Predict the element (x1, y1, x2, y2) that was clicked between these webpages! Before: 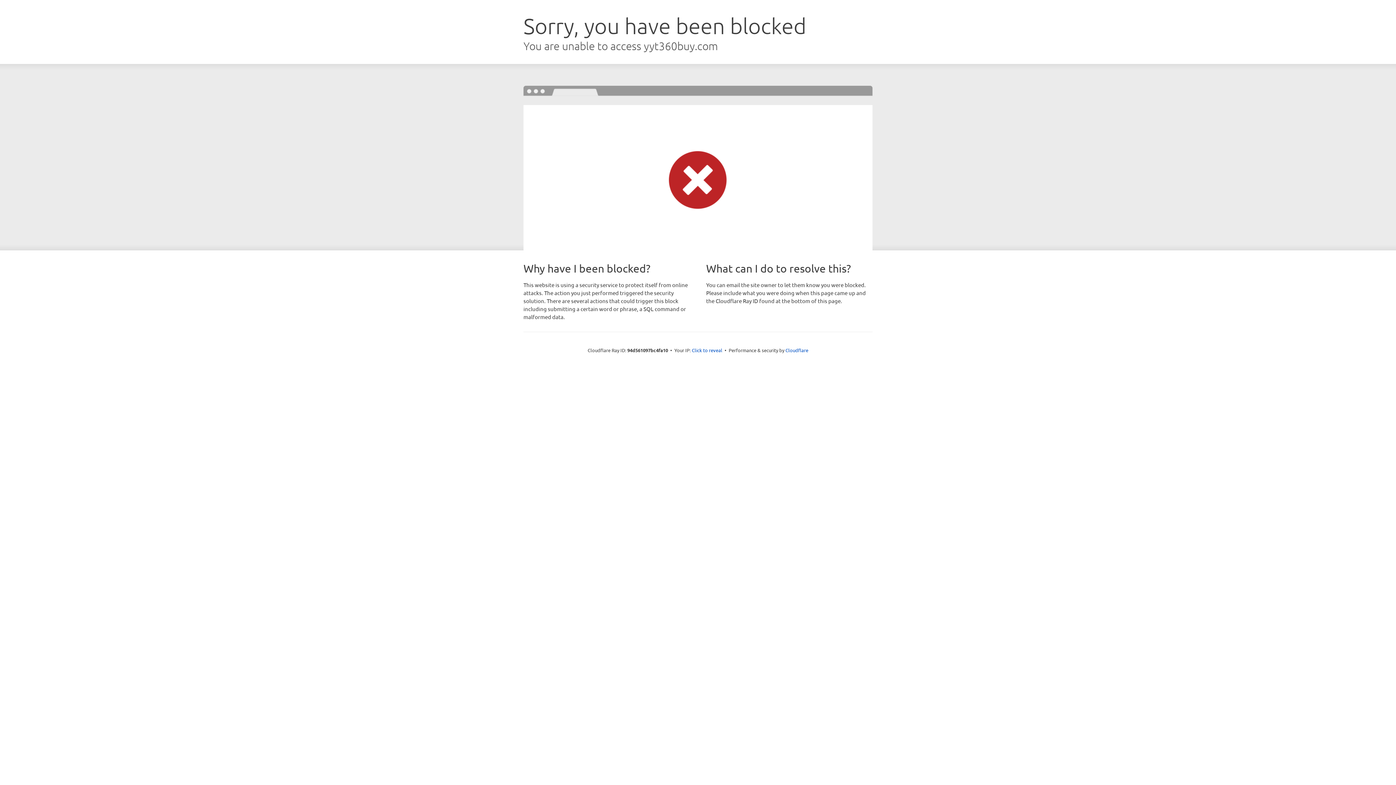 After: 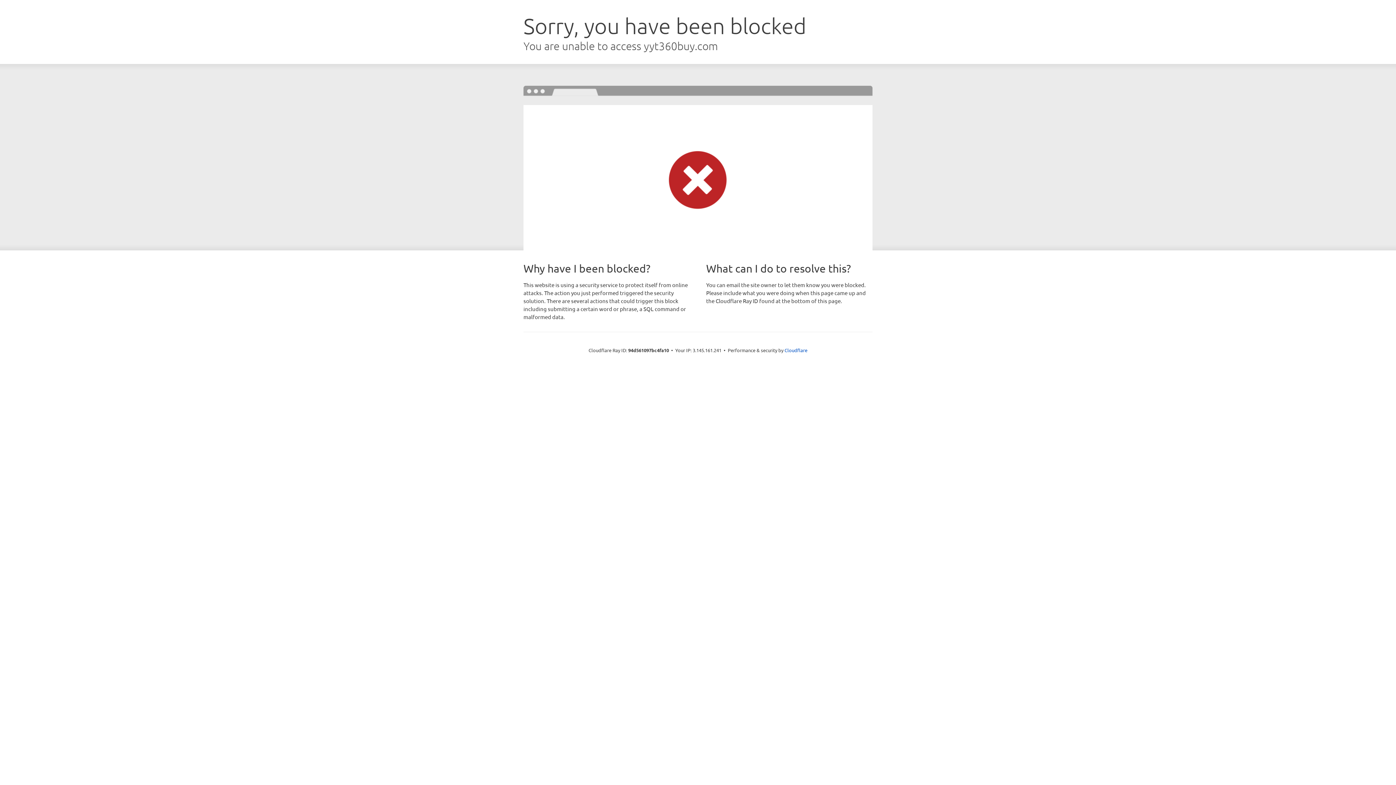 Action: label: Click to reveal bbox: (692, 346, 722, 353)